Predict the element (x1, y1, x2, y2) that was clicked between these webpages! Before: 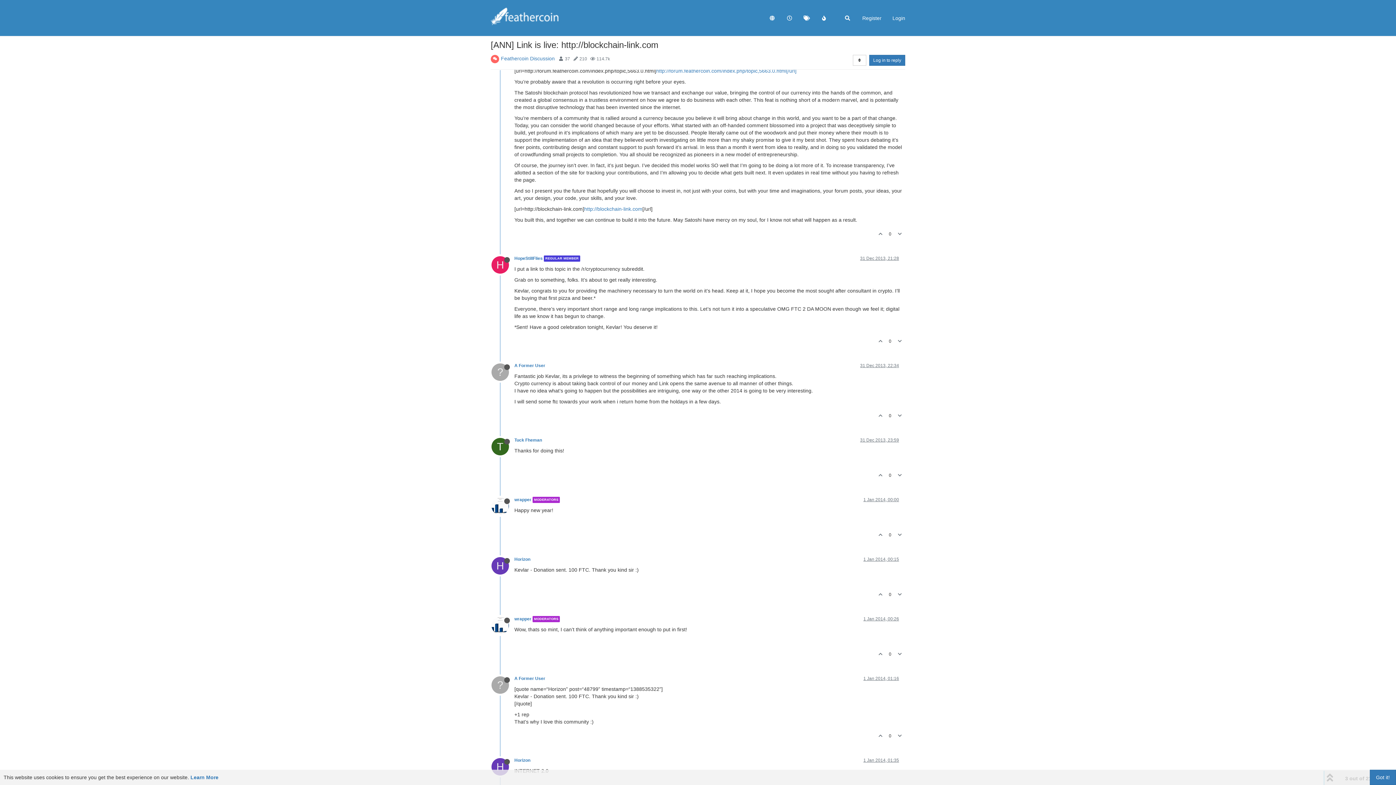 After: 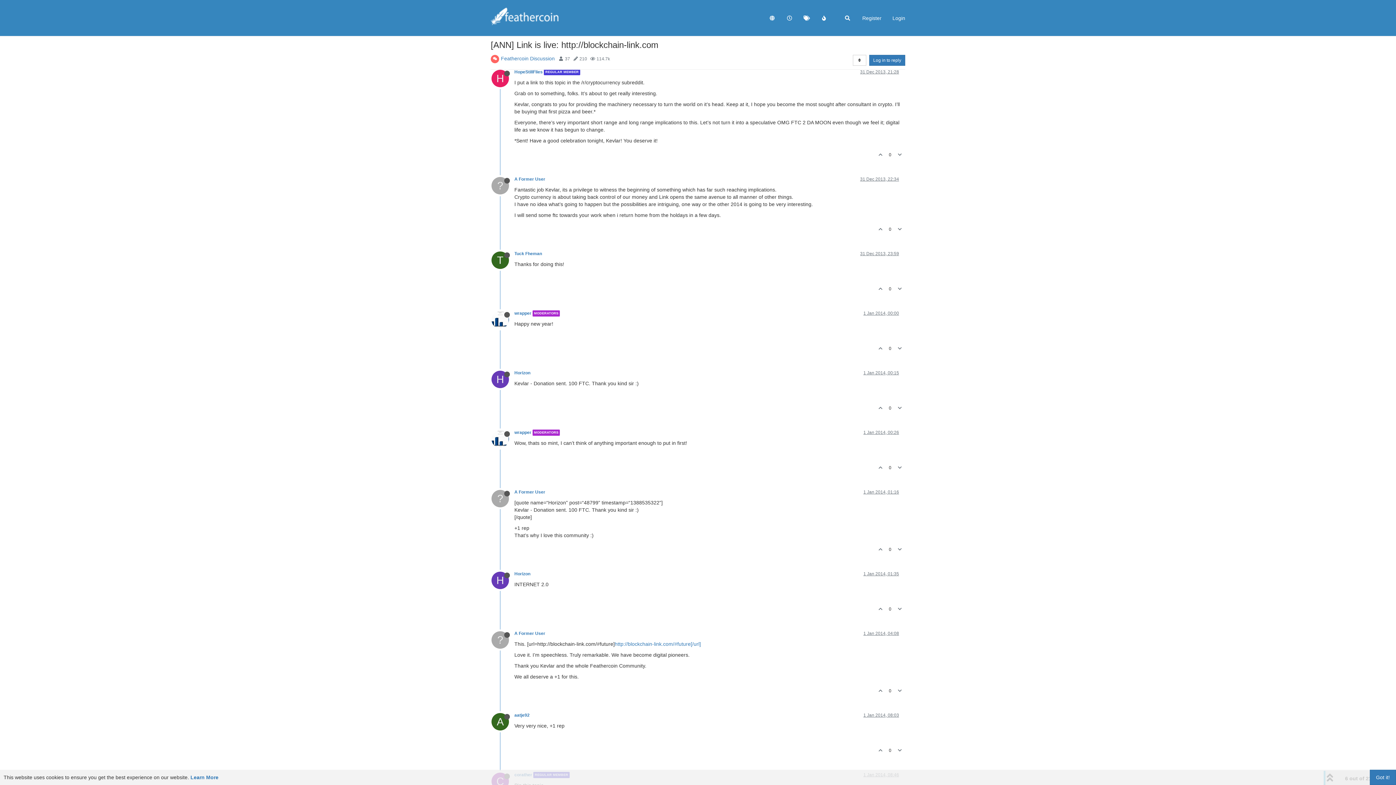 Action: label: 1 Jan 2014, 00:15 bbox: (863, 557, 899, 562)